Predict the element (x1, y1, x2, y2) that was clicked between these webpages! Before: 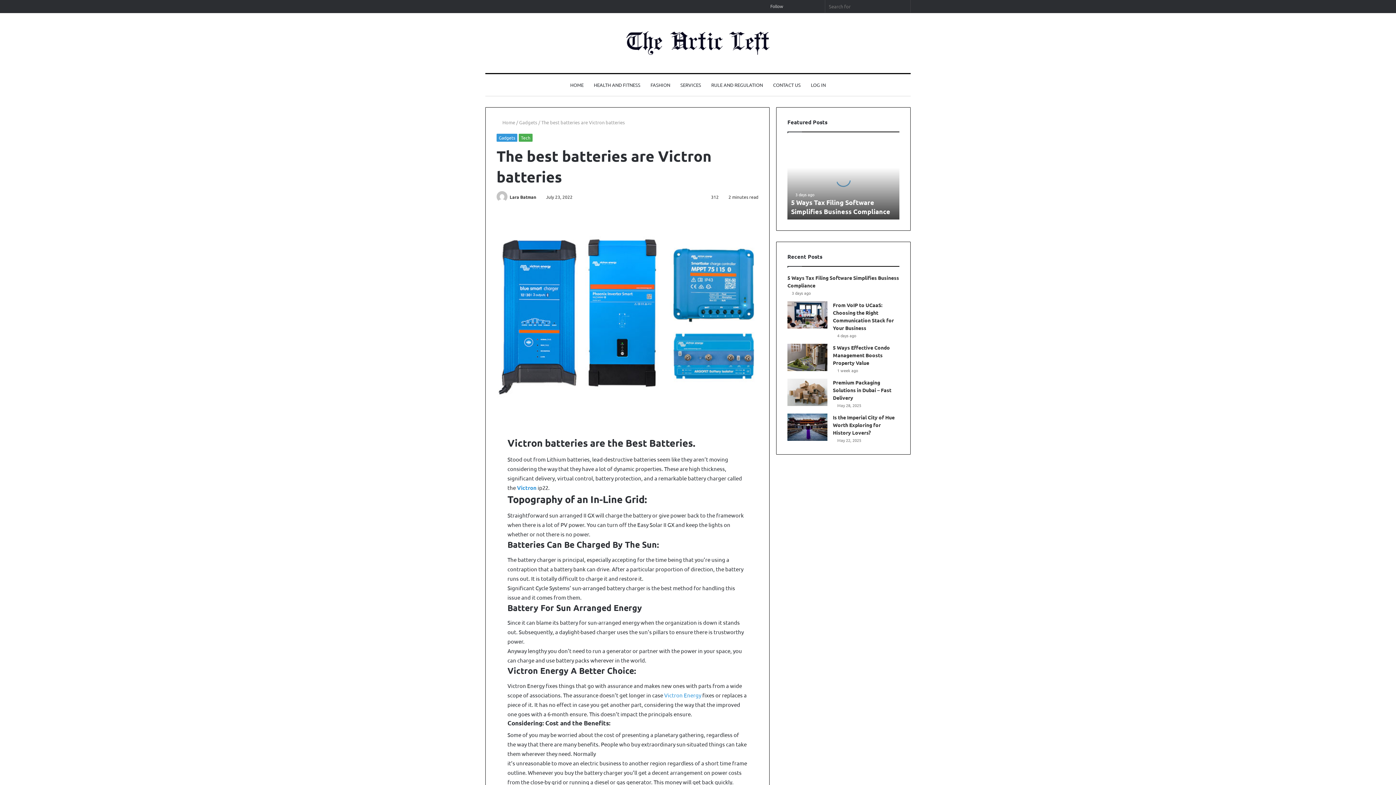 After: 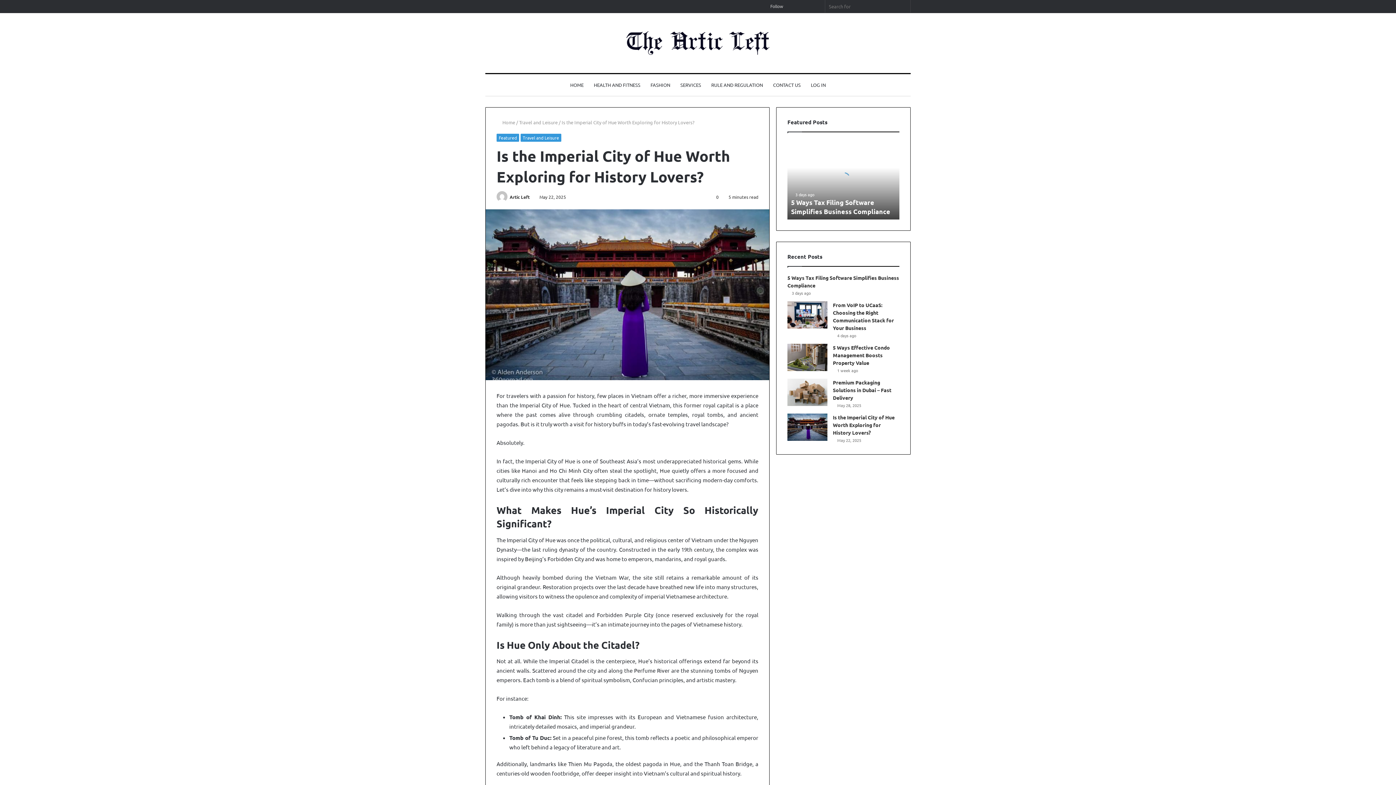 Action: label: Is the Imperial City of Hue Worth Exploring for History Lovers? bbox: (833, 414, 894, 435)